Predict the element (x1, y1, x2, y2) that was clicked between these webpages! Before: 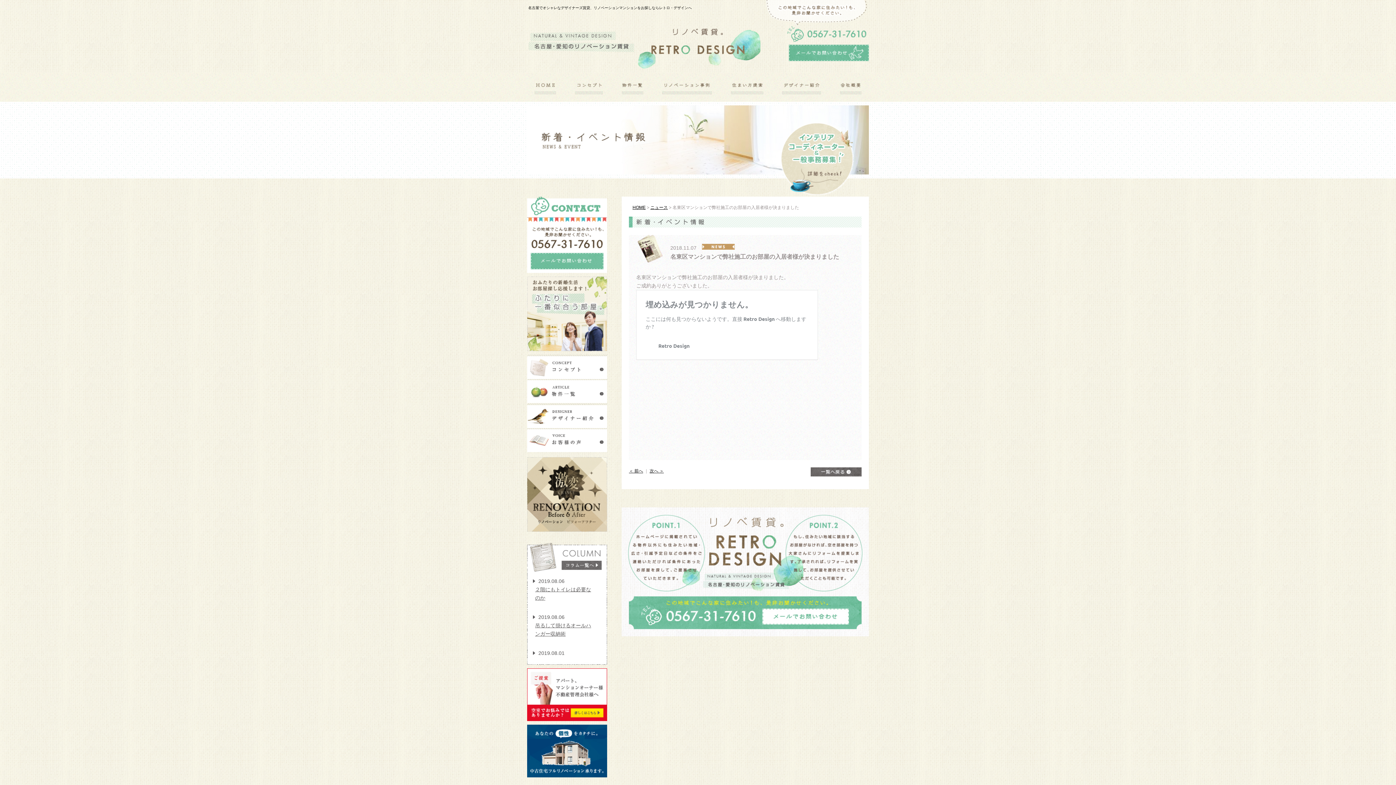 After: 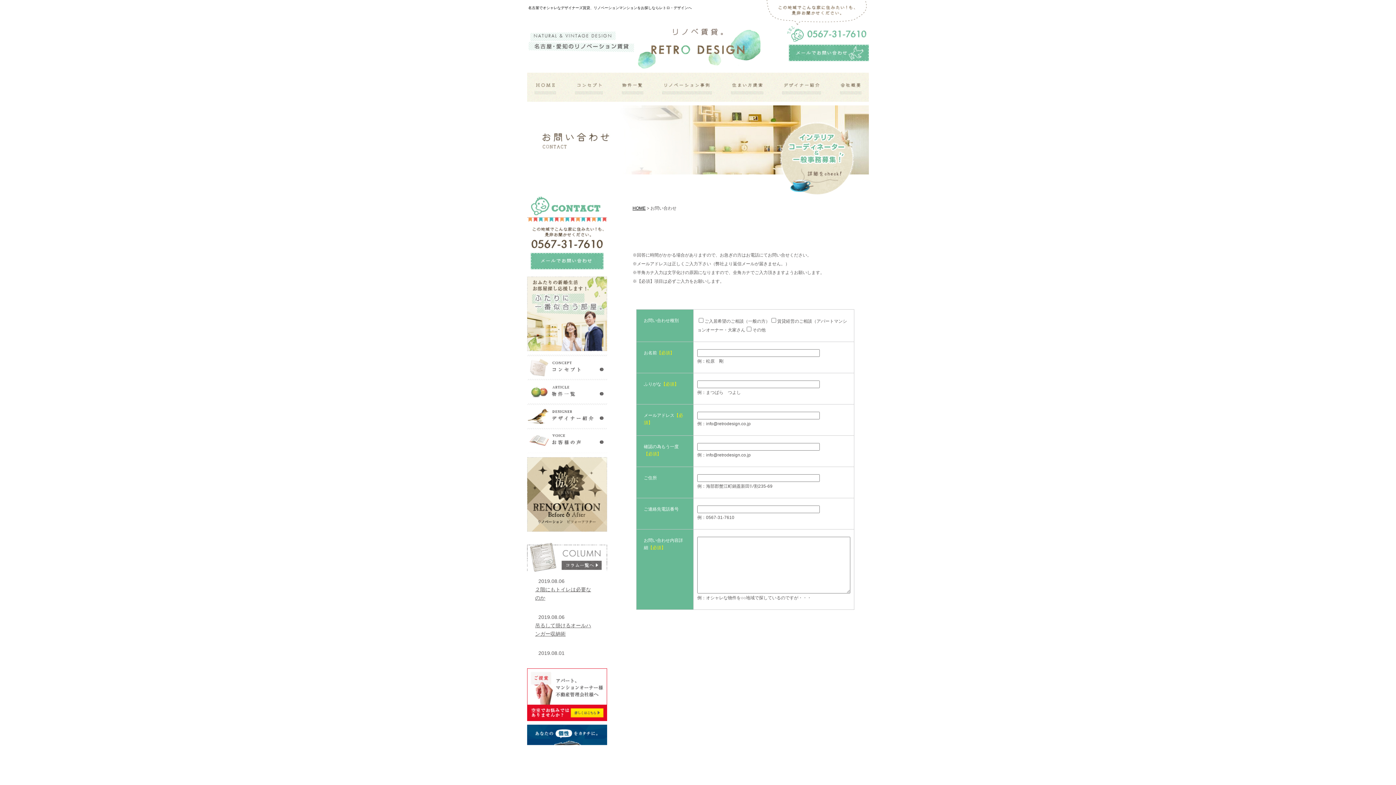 Action: bbox: (789, 45, 869, 50)